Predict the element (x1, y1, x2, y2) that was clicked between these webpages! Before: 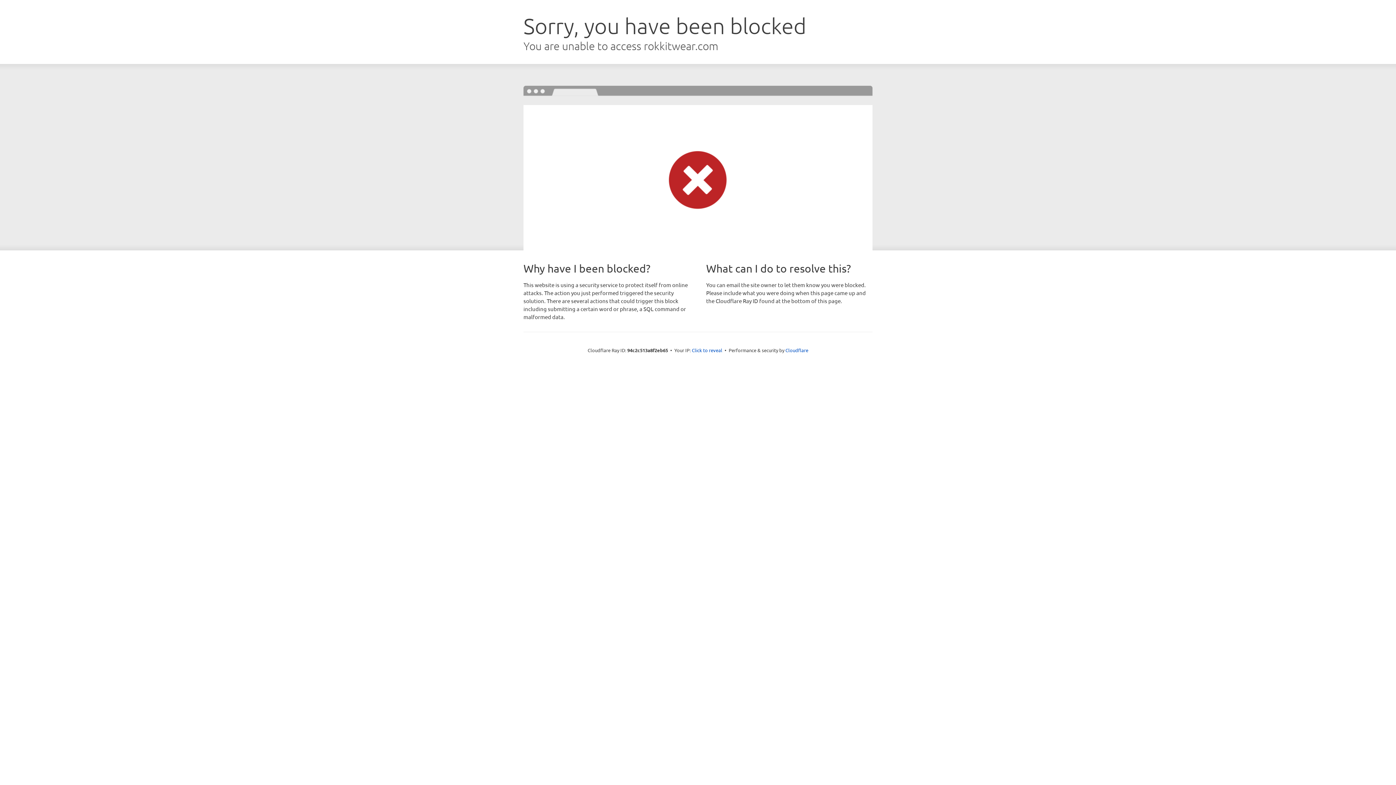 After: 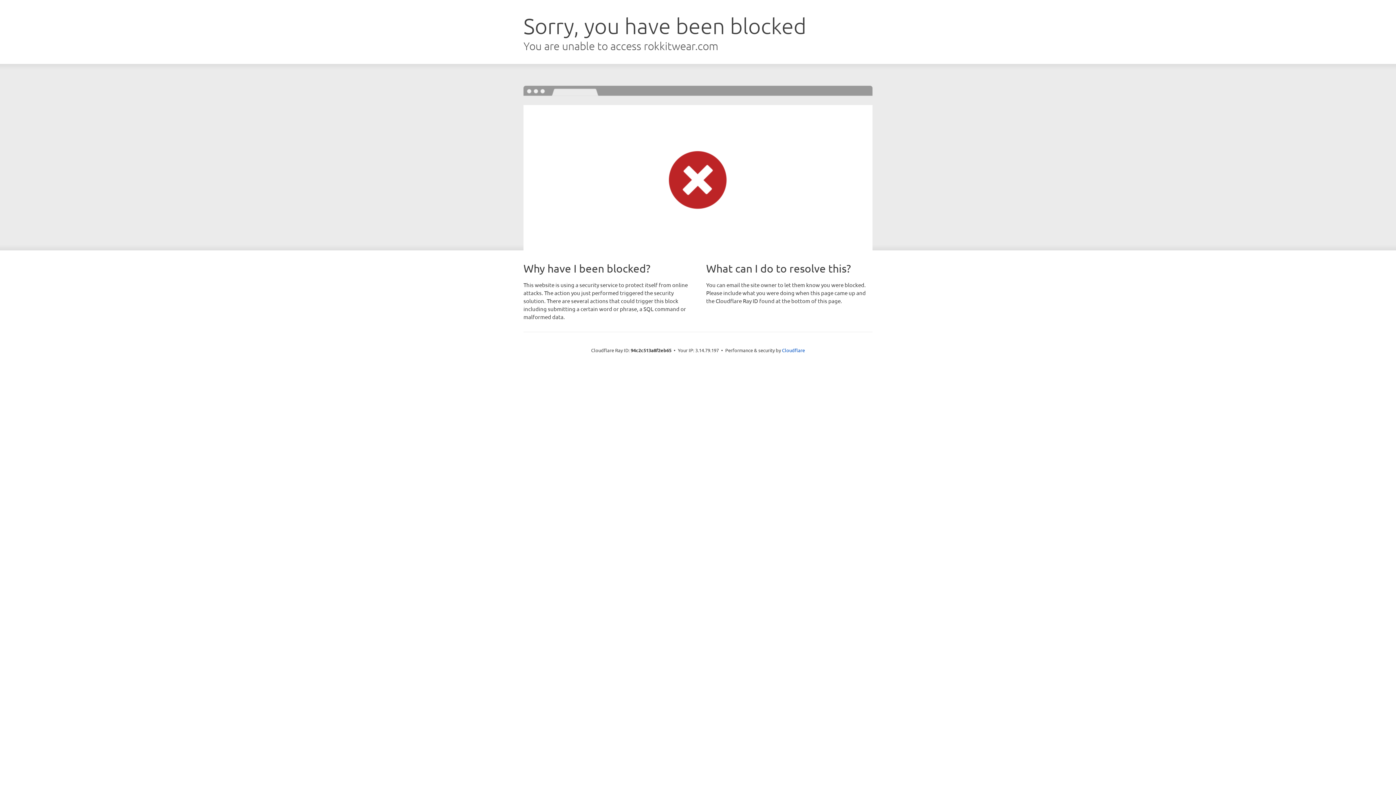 Action: label: Click to reveal bbox: (692, 346, 722, 353)